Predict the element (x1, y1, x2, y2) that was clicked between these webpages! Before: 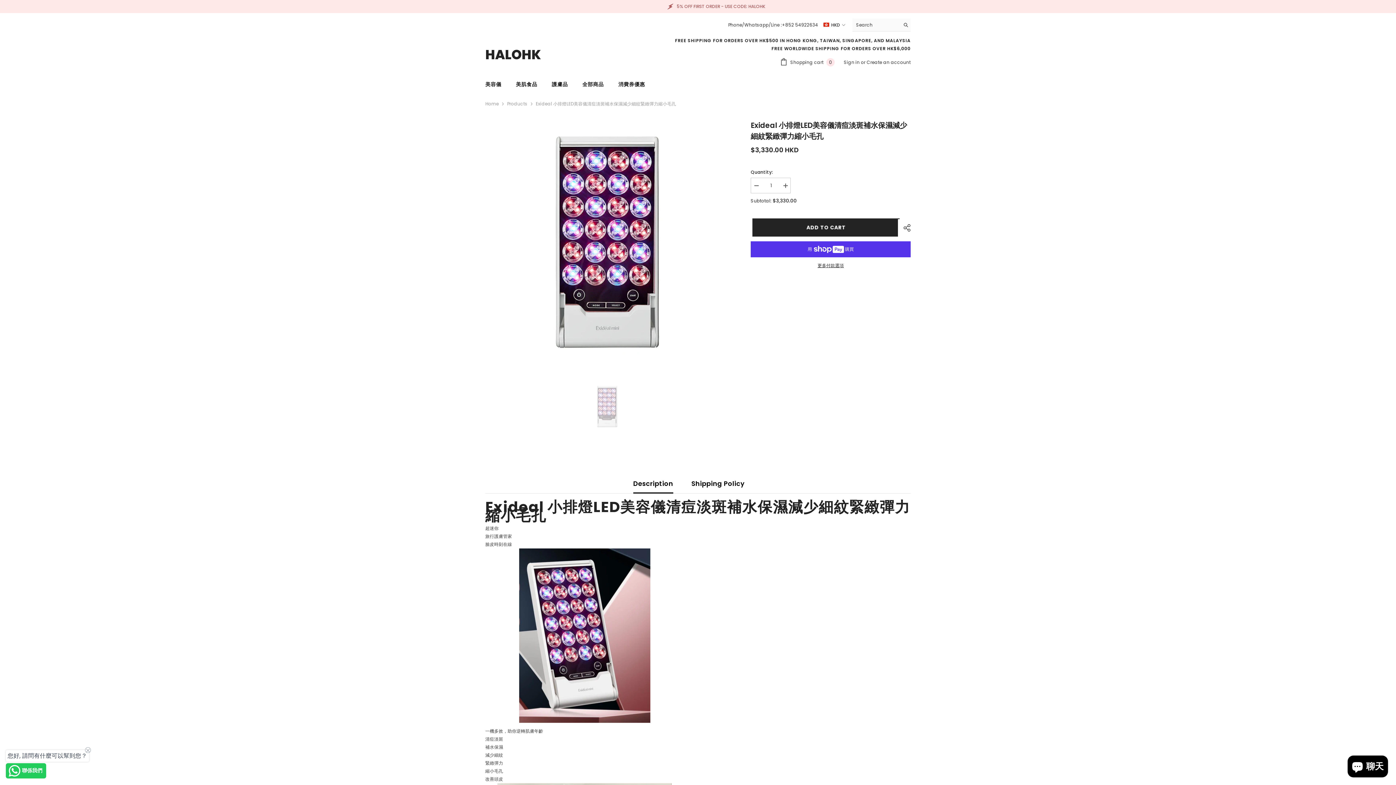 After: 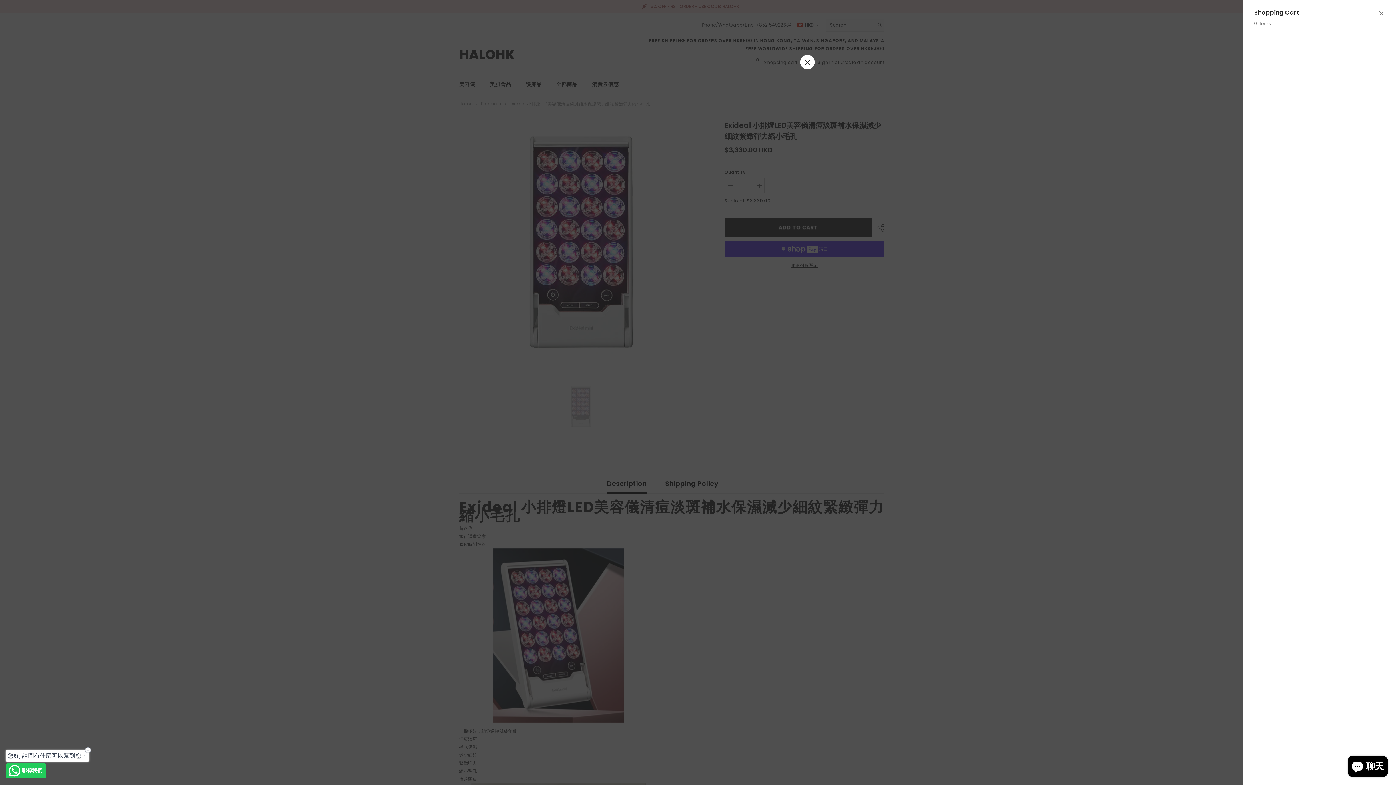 Action: bbox: (780, 58, 834, 66) label:  Shopping cart 0
0 items